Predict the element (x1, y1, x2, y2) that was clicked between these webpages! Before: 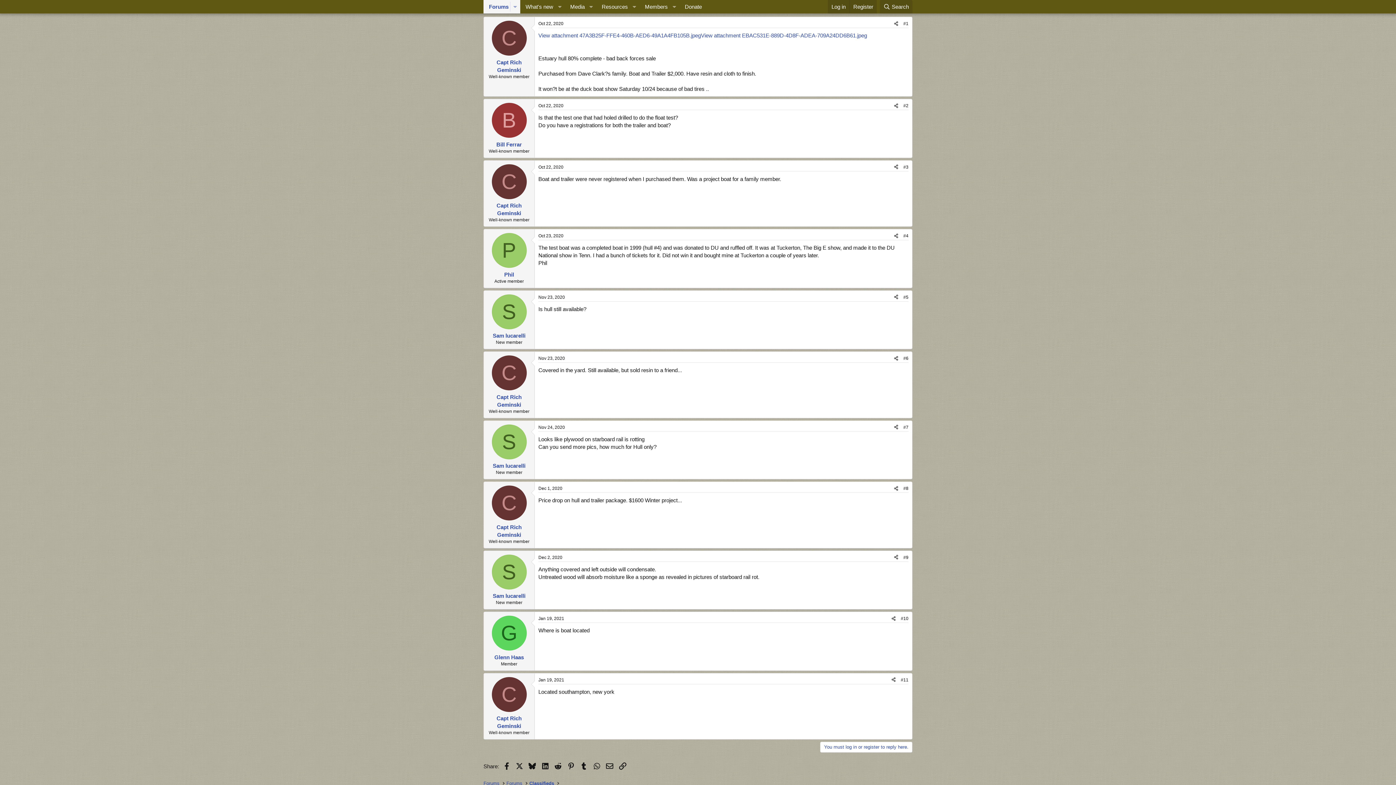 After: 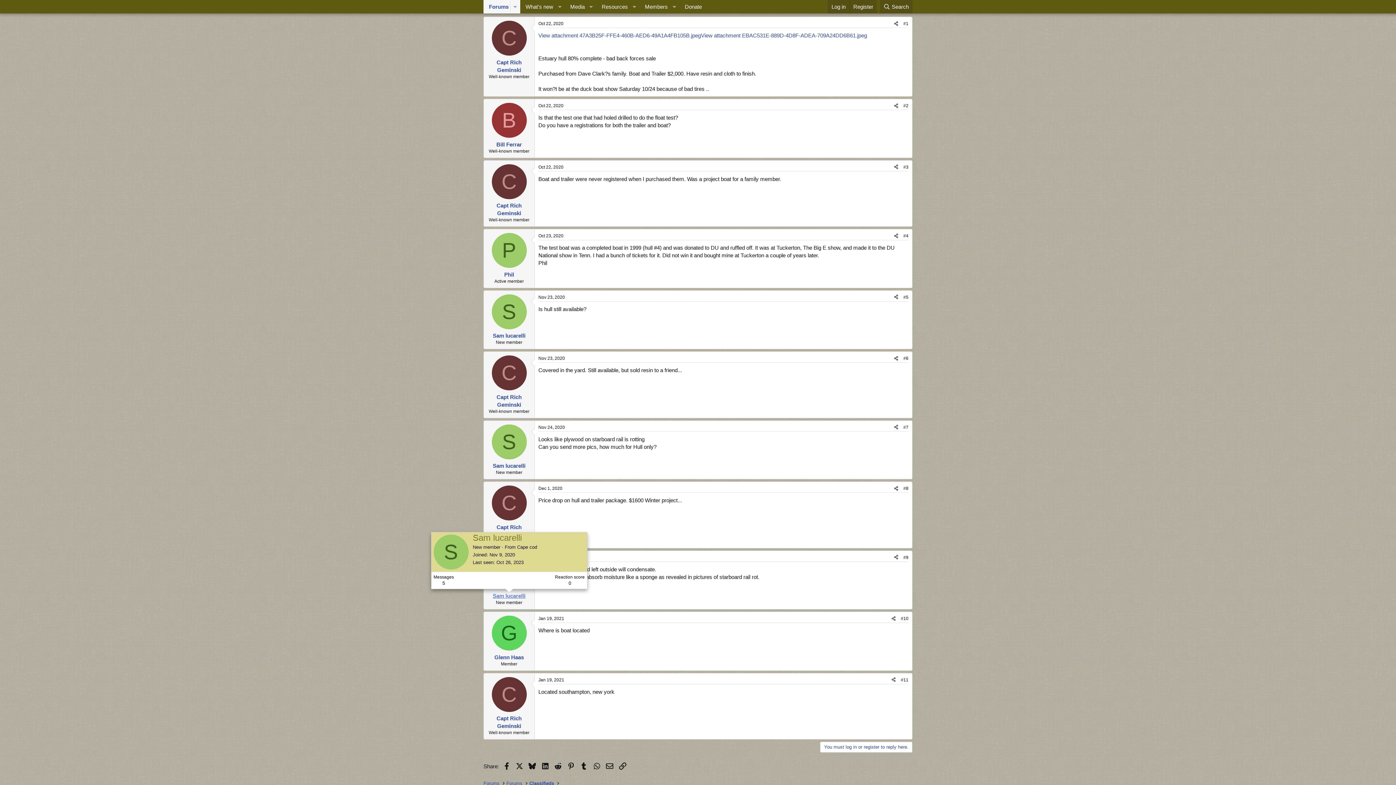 Action: bbox: (492, 593, 525, 599) label: Sam lucarelli